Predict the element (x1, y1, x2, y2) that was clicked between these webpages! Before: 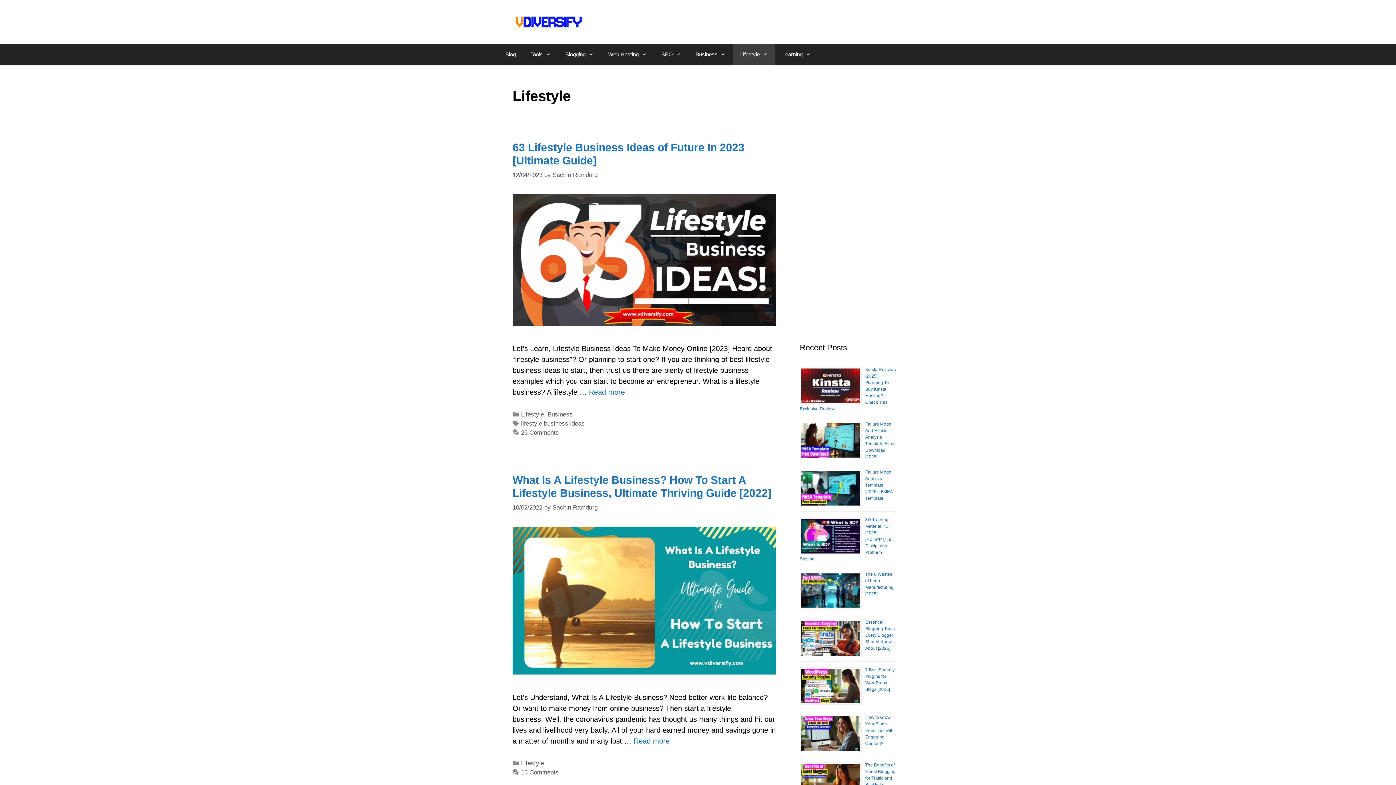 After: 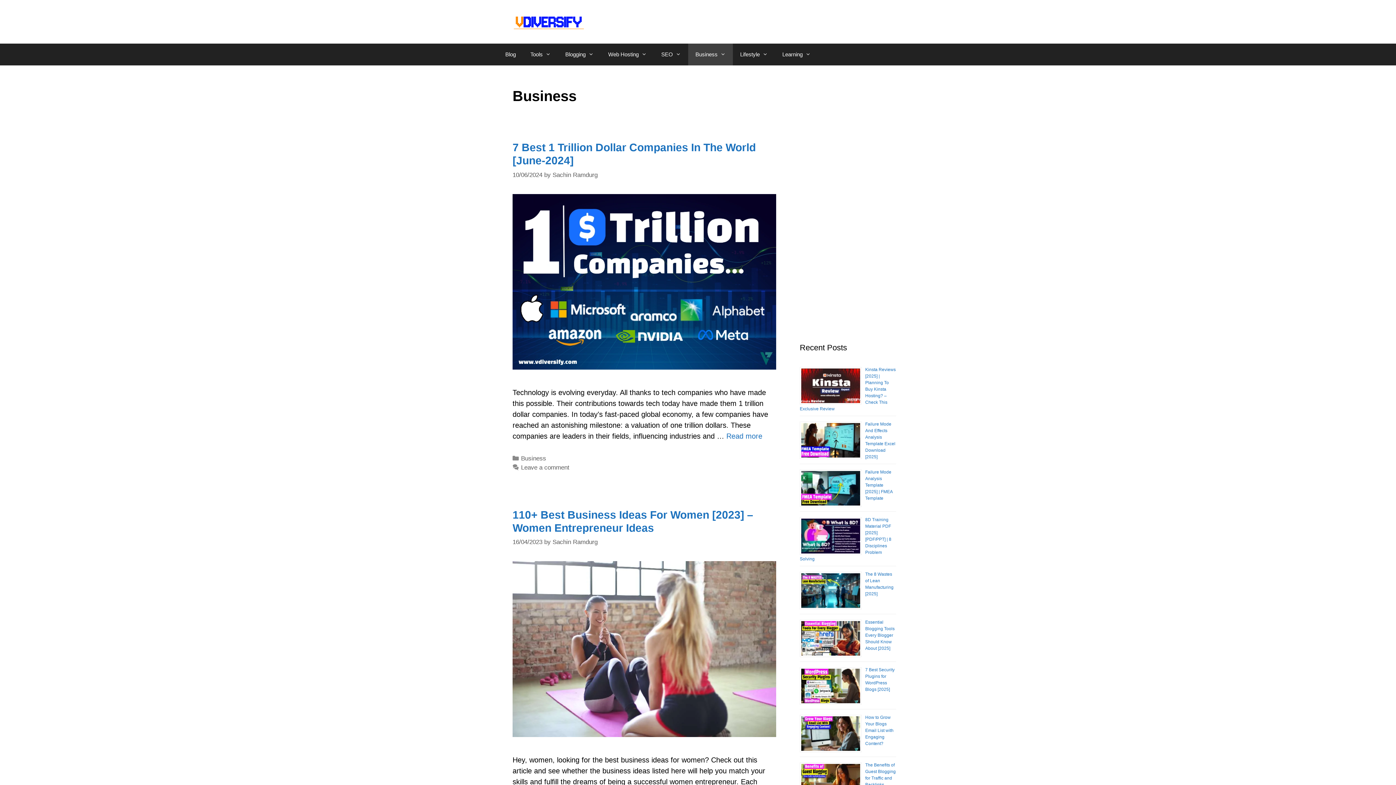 Action: label: Business bbox: (547, 411, 572, 418)